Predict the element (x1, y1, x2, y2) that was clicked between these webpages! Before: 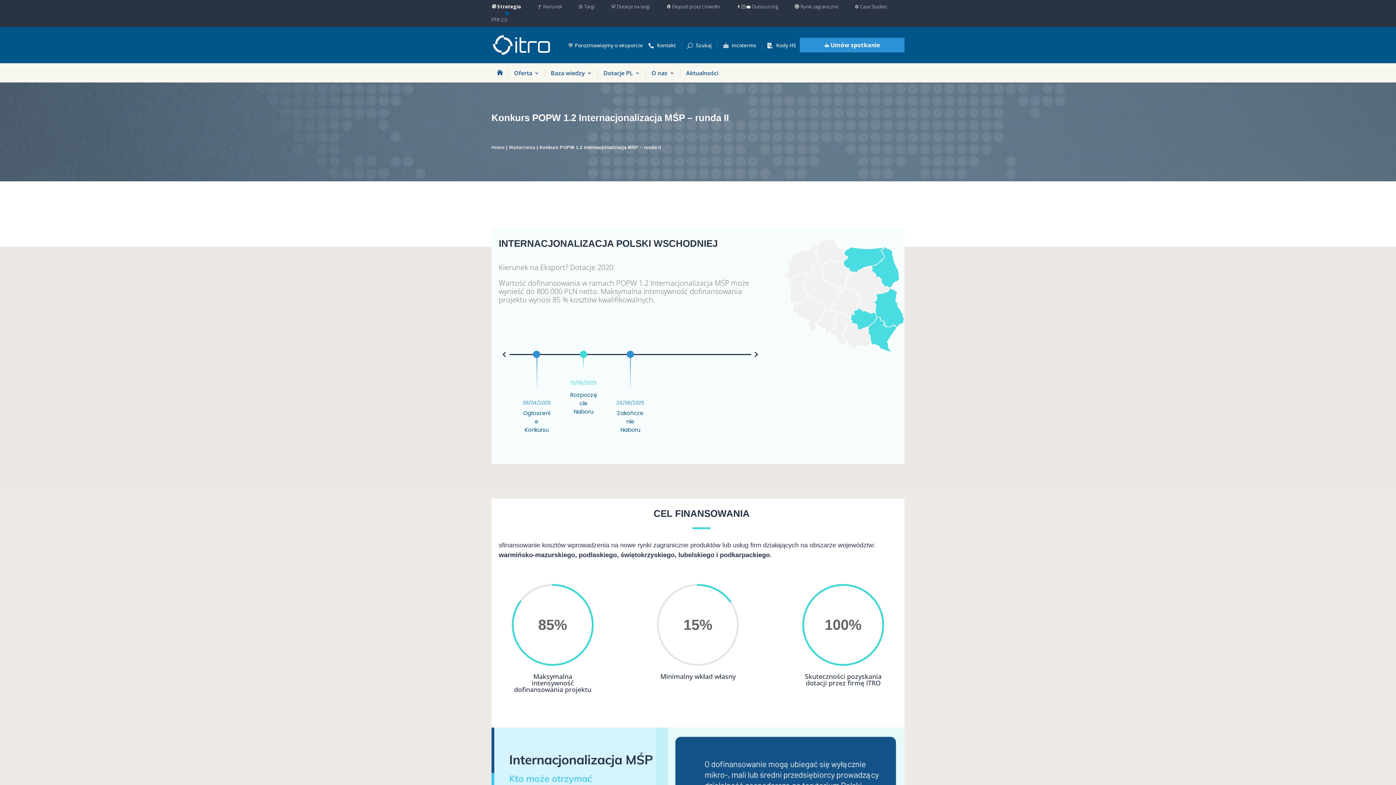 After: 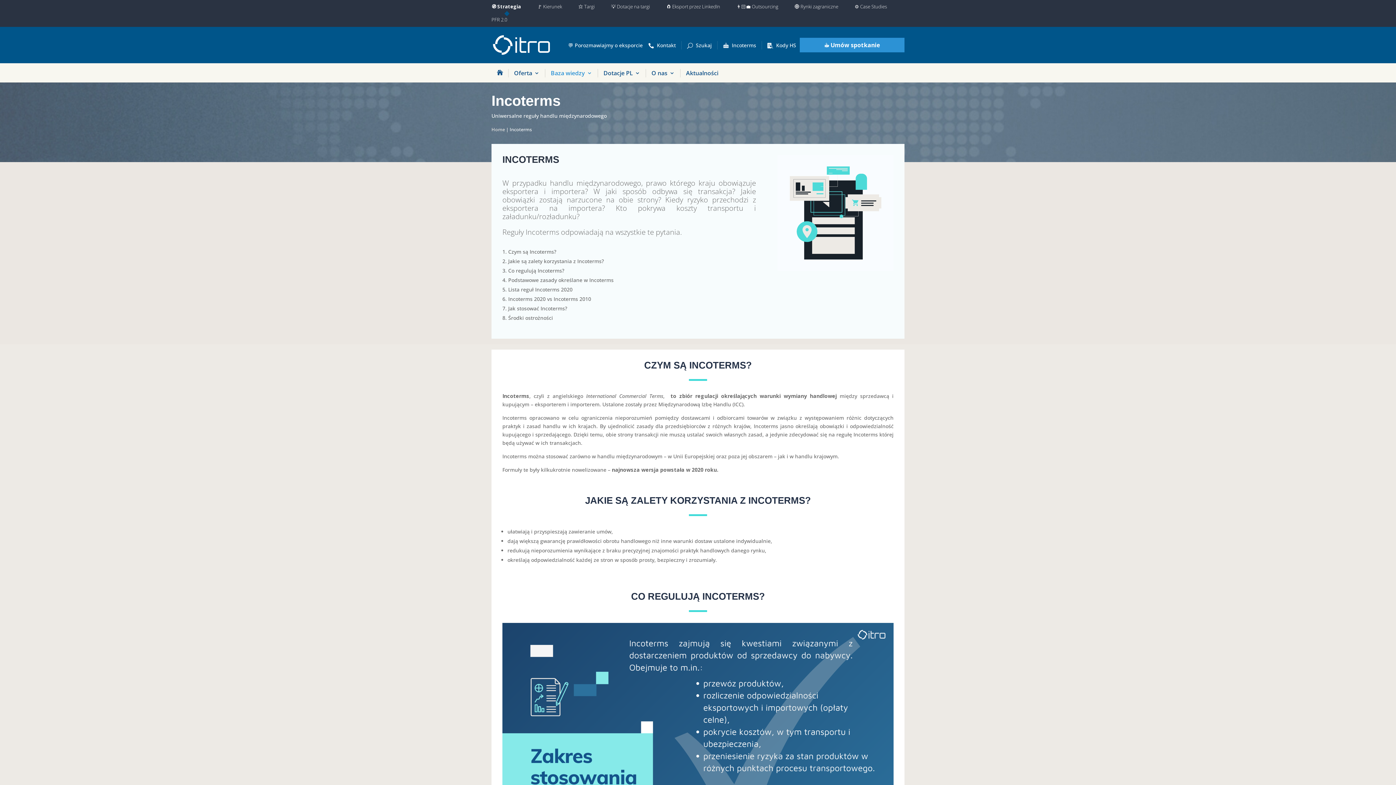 Action: label: Incoterms bbox: (723, 41, 756, 48)